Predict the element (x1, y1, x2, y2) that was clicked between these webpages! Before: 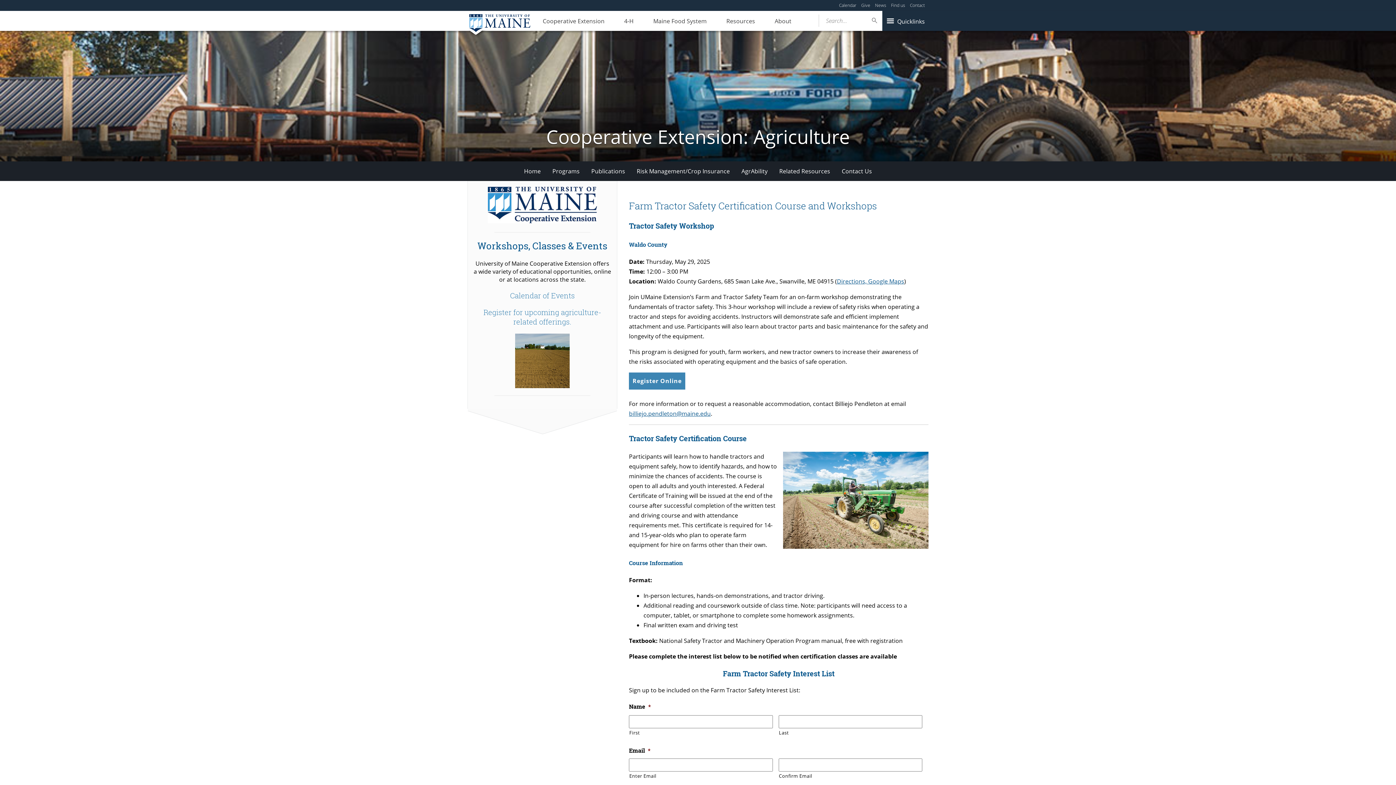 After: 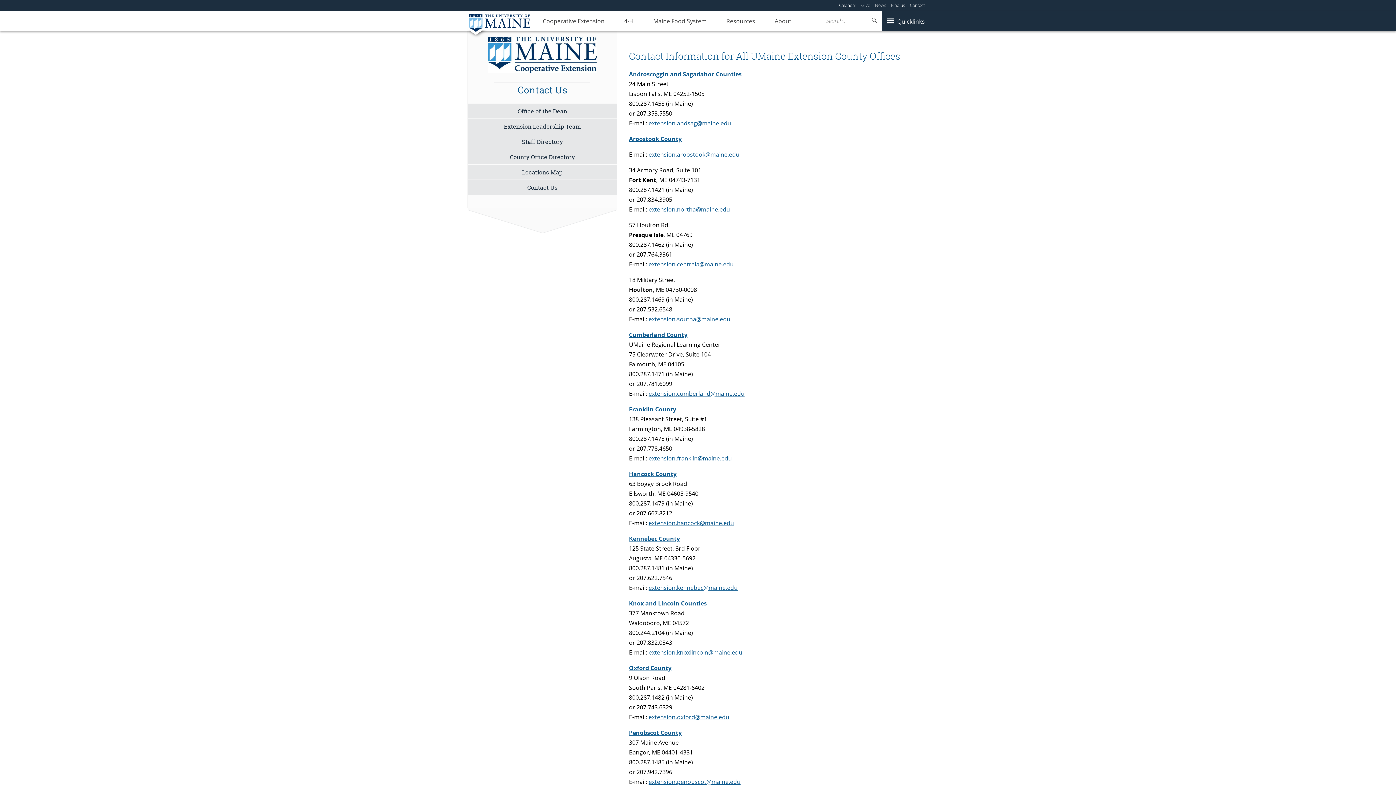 Action: label: Contact bbox: (910, 2, 925, 8)